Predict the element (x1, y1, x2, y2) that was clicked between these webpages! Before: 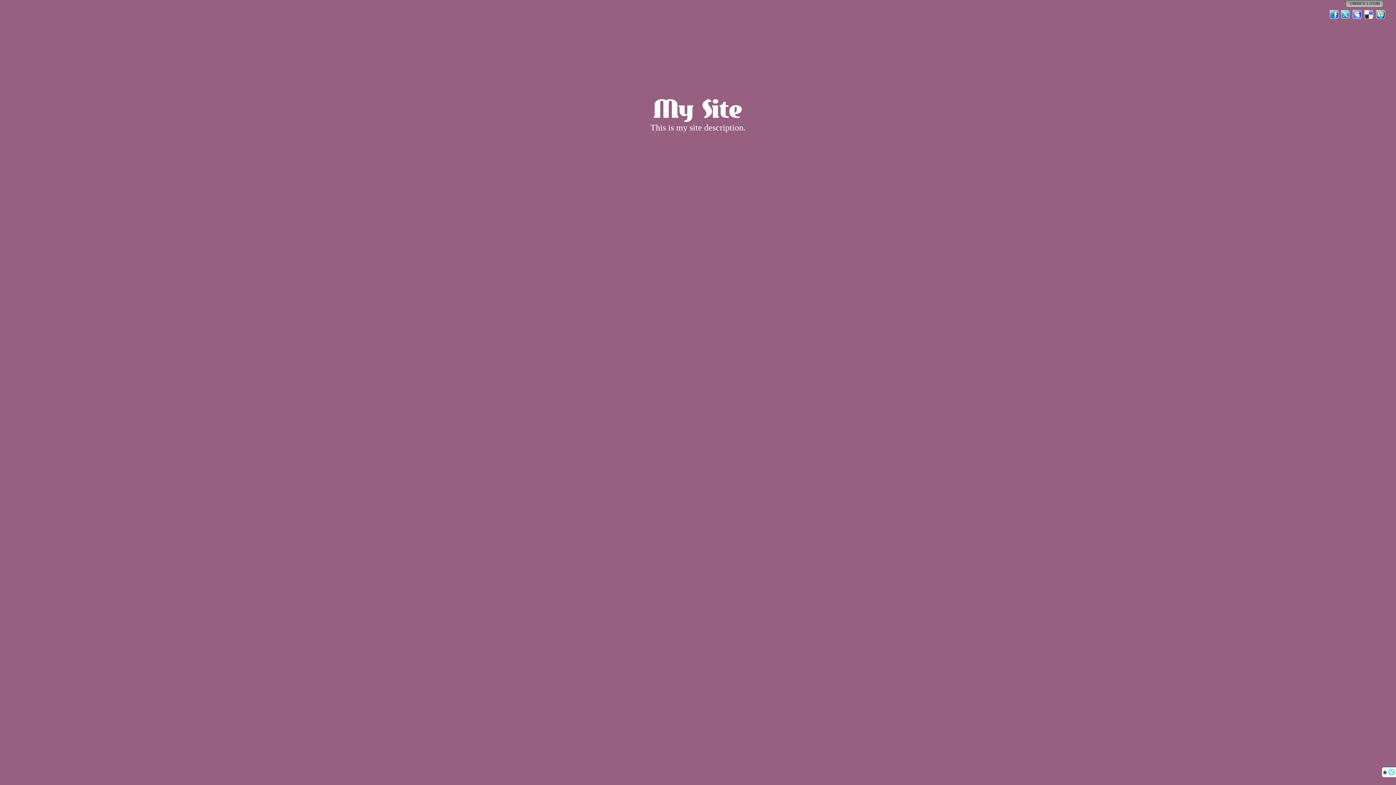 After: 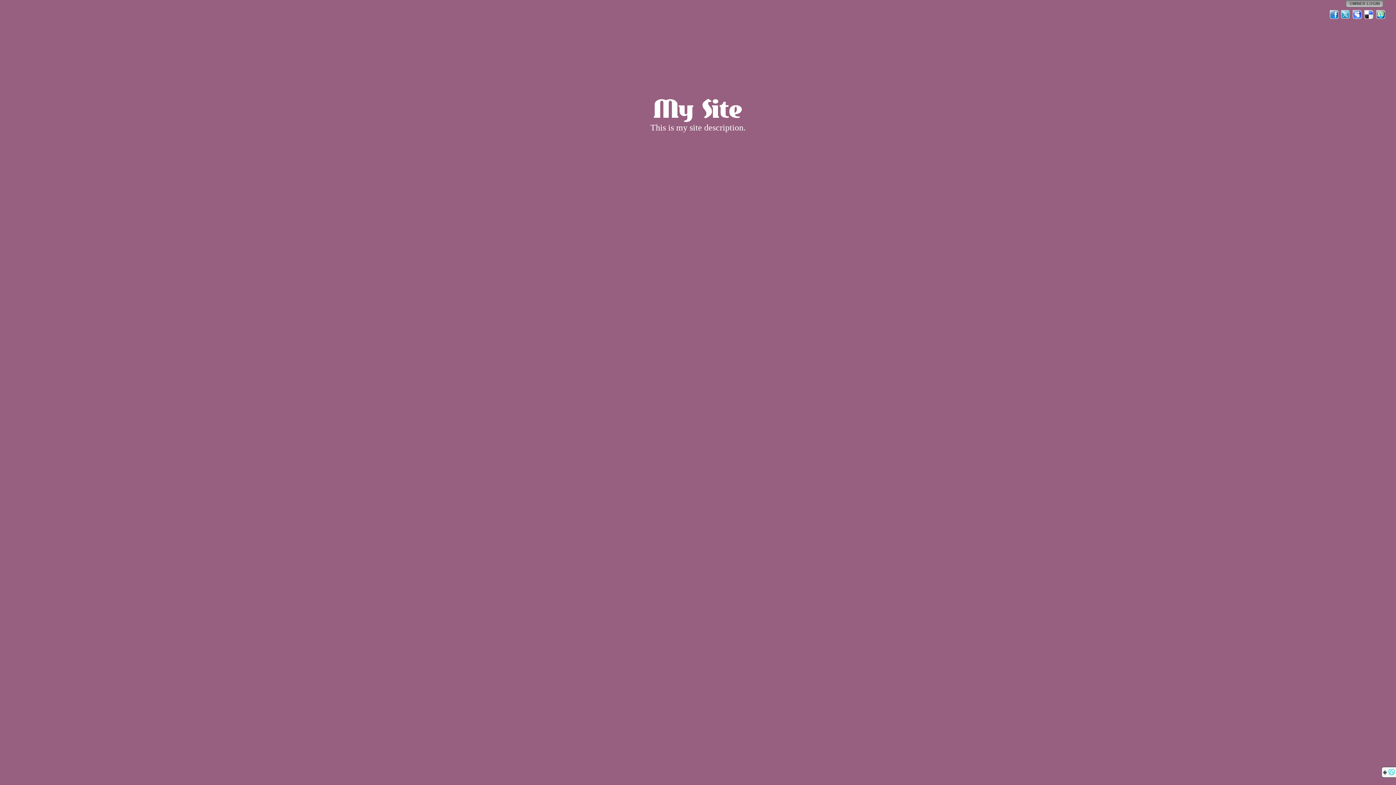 Action: label: MySpace bbox: (1352, 9, 1362, 19)